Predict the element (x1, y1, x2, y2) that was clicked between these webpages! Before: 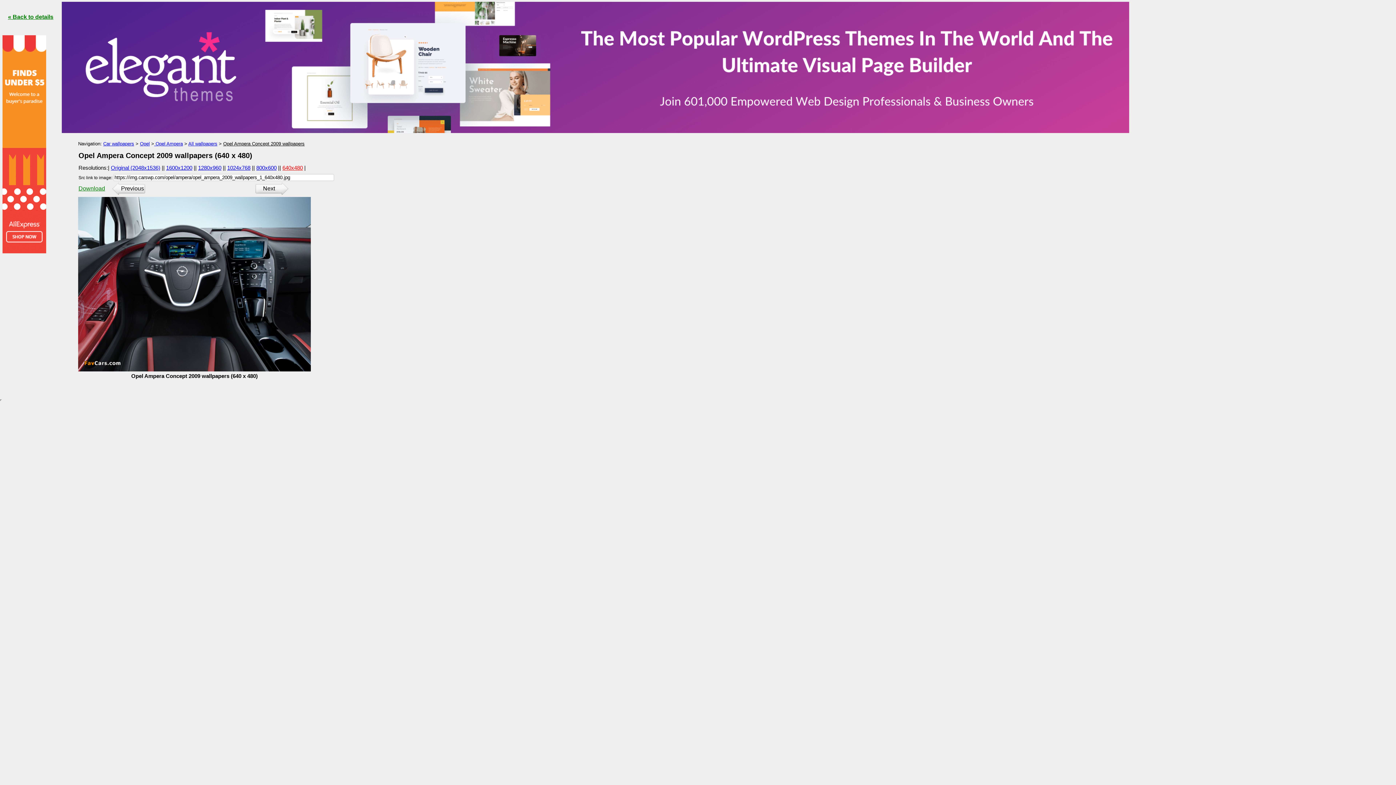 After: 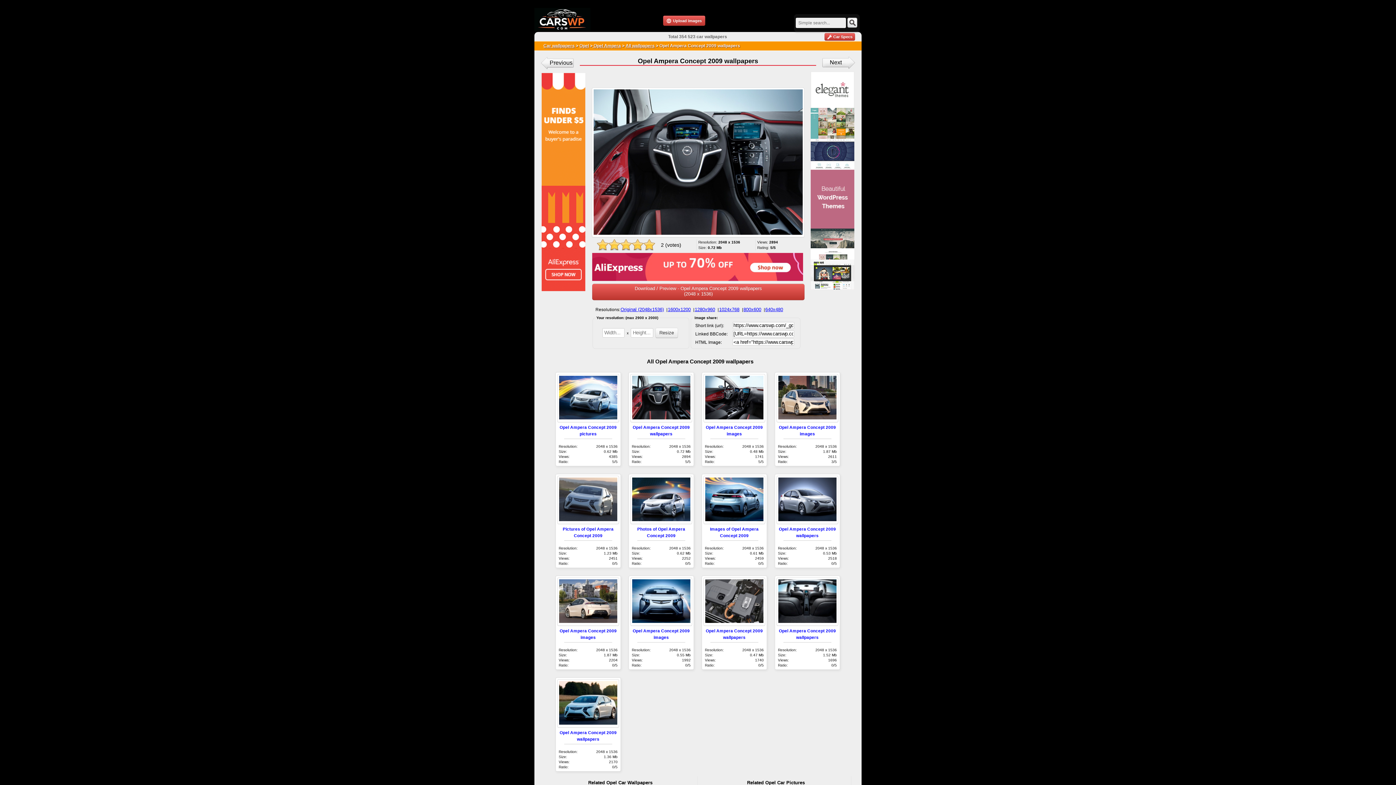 Action: label: « Back to details bbox: (8, 13, 53, 20)